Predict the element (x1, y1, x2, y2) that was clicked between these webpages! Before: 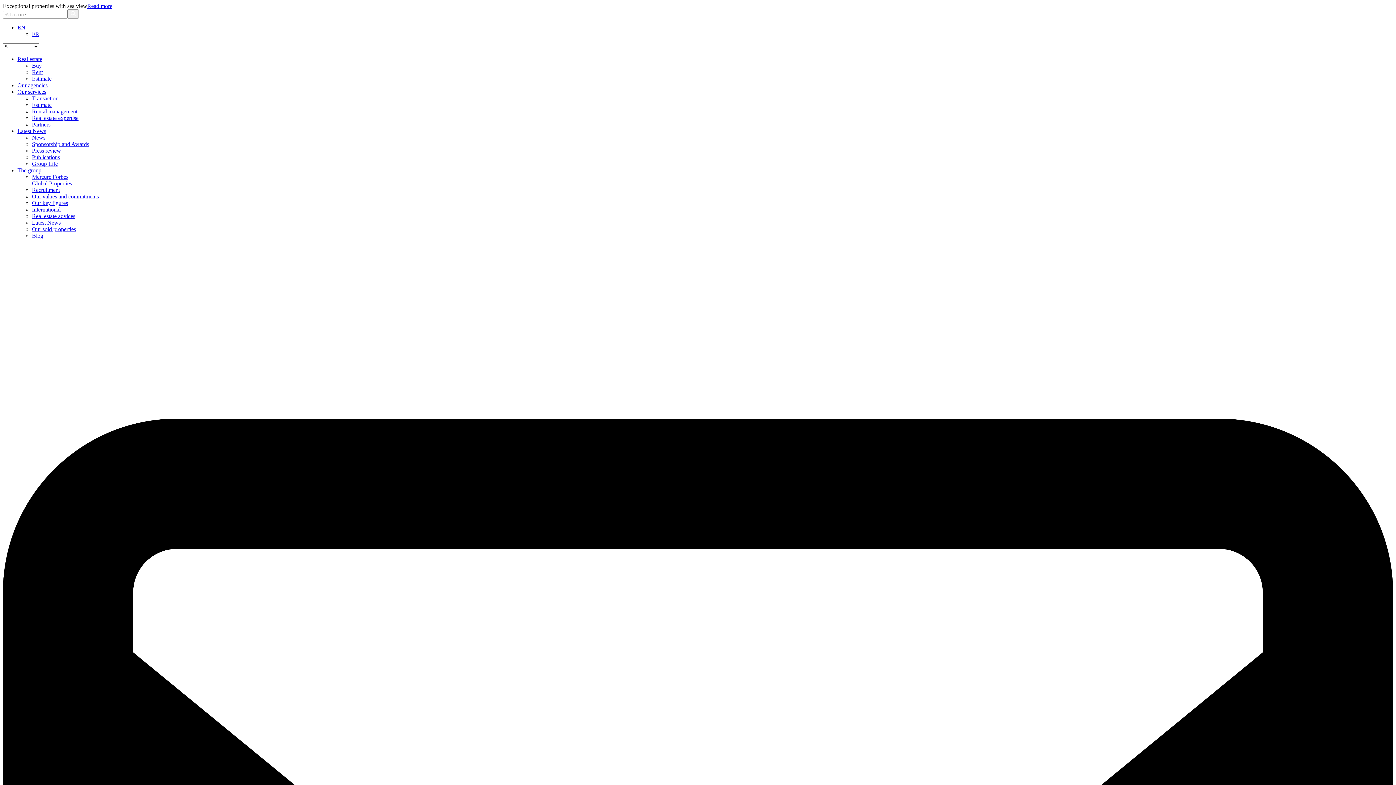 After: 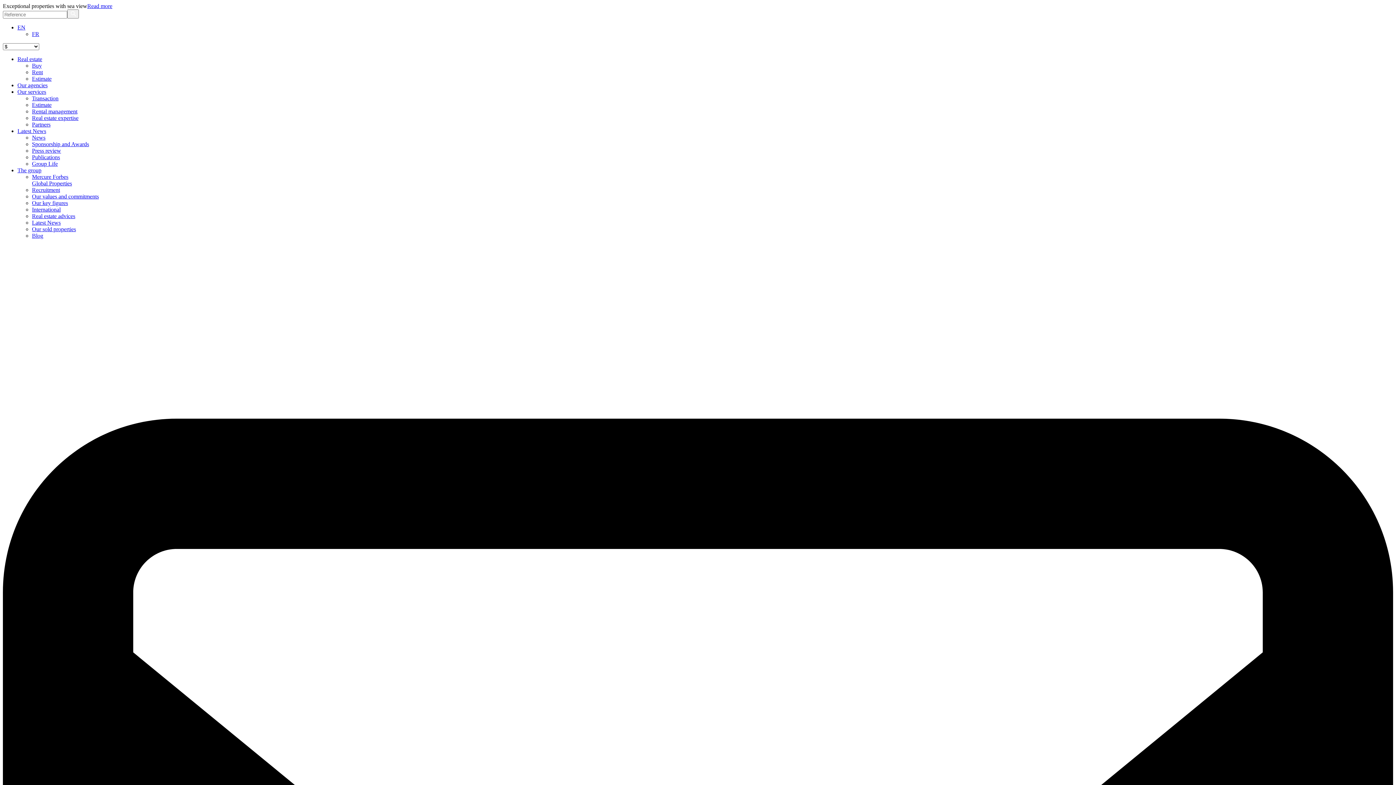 Action: label: Rent bbox: (32, 69, 42, 75)